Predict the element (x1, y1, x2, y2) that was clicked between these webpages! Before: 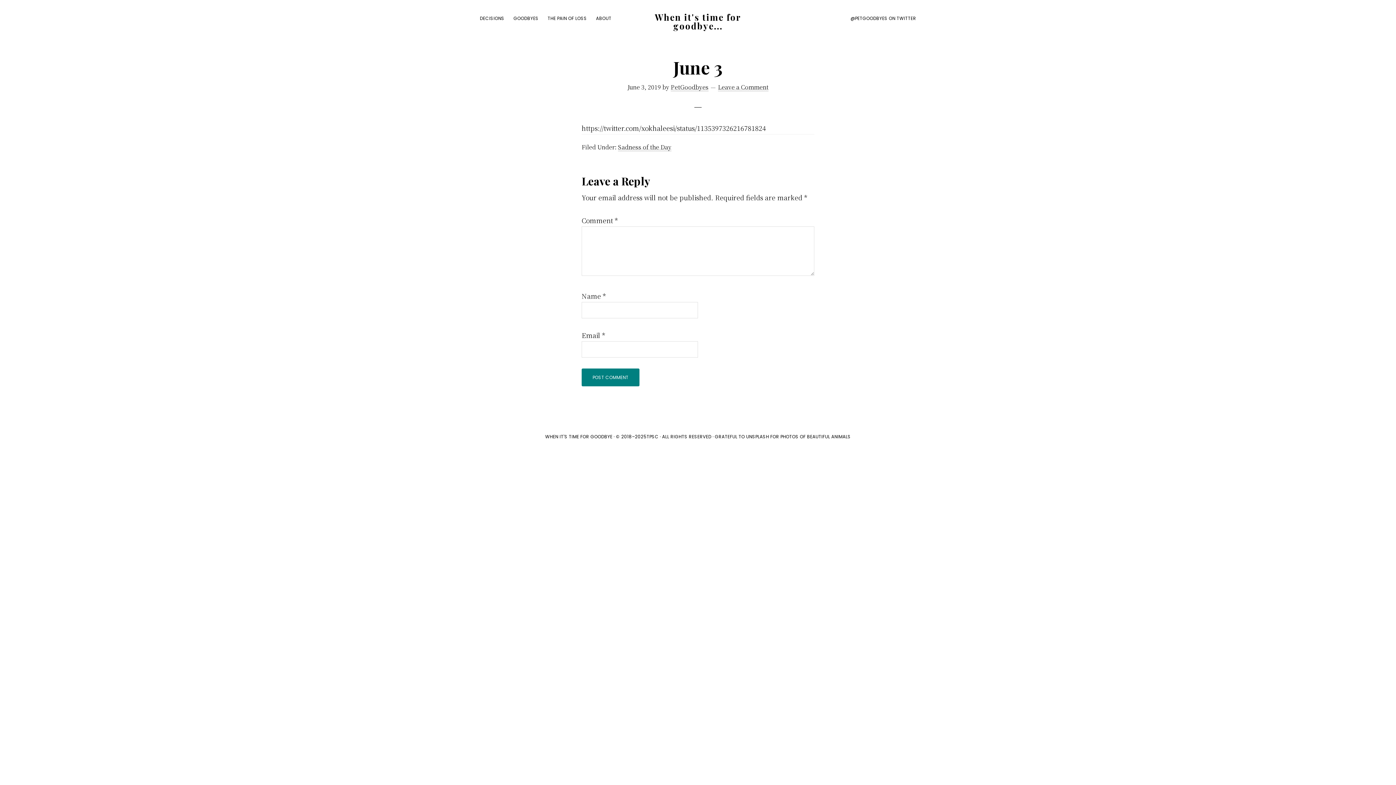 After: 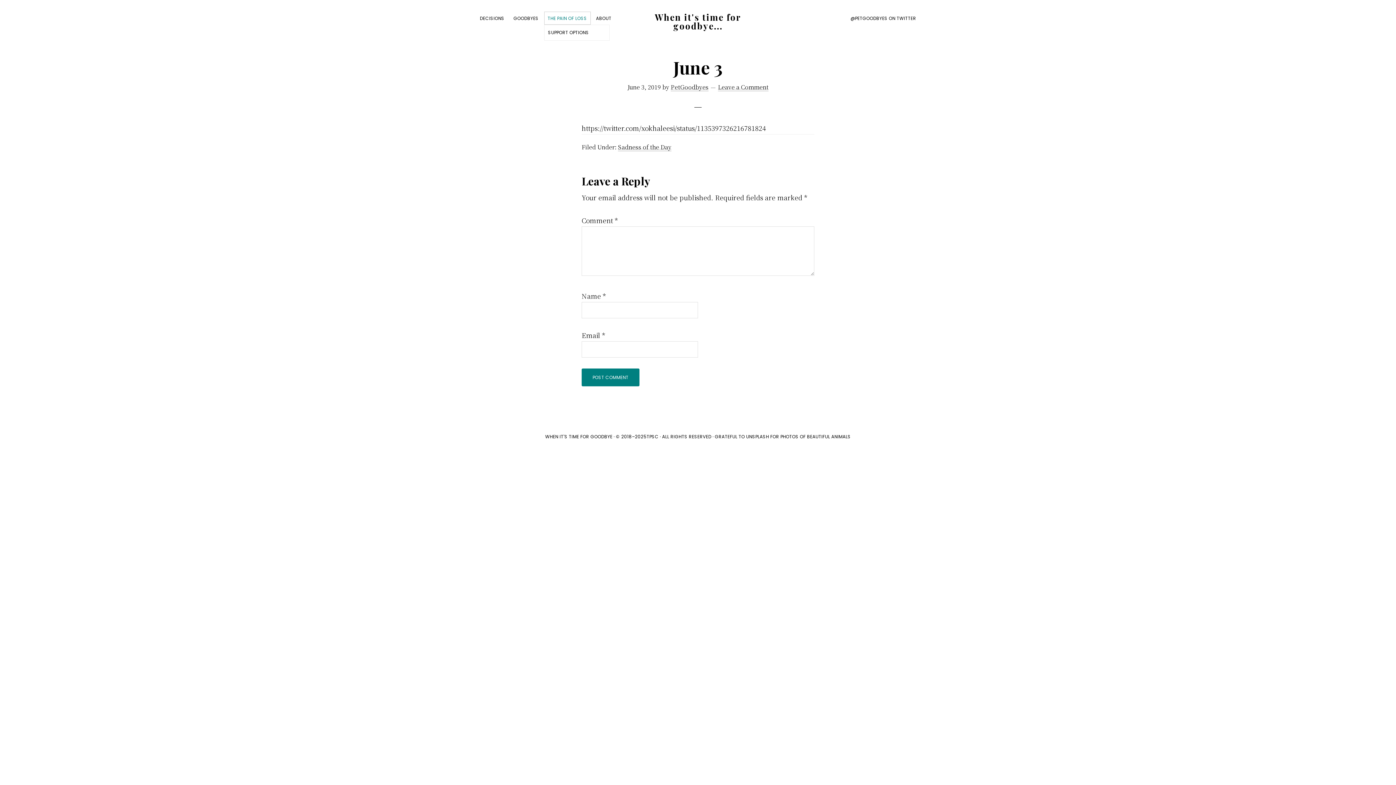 Action: bbox: (544, 11, 590, 24) label: THE PAIN OF LOSS